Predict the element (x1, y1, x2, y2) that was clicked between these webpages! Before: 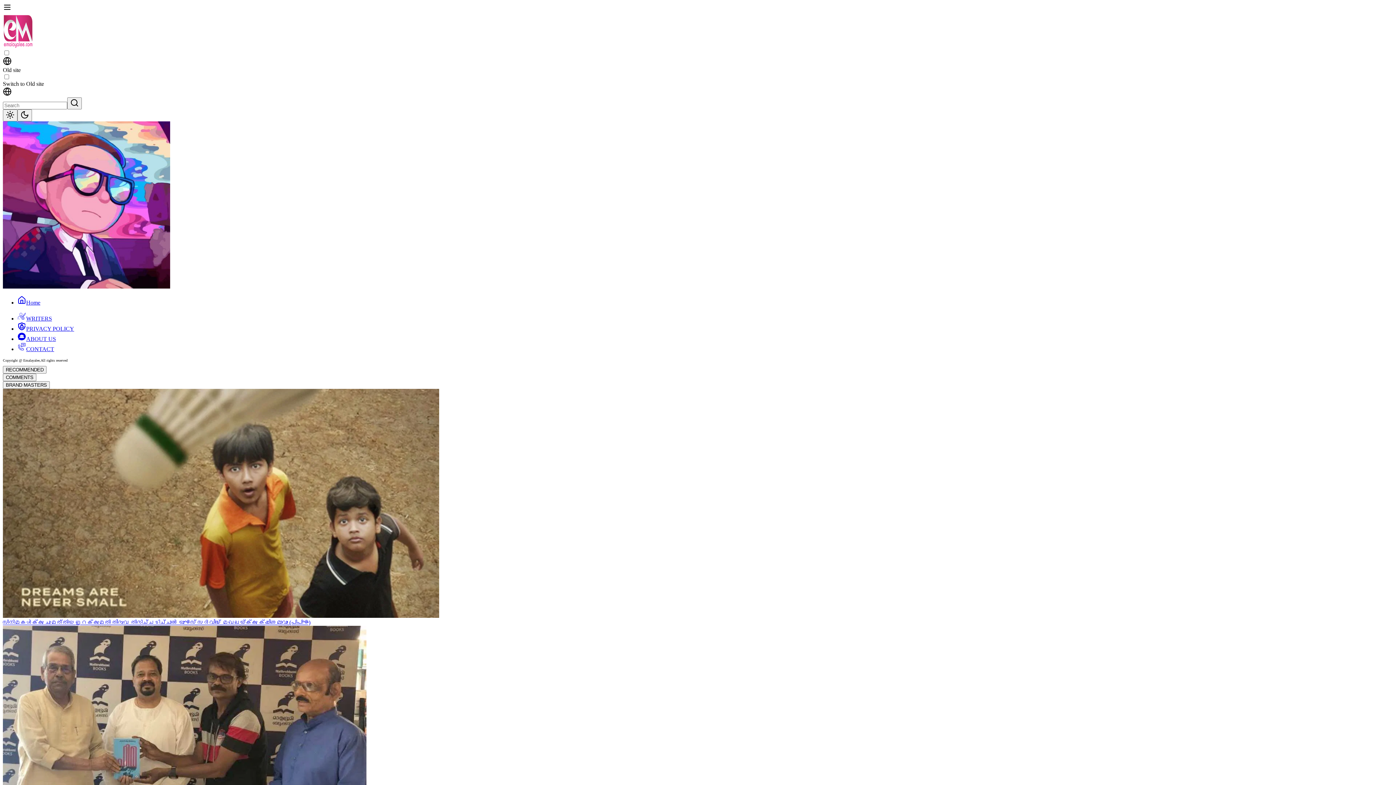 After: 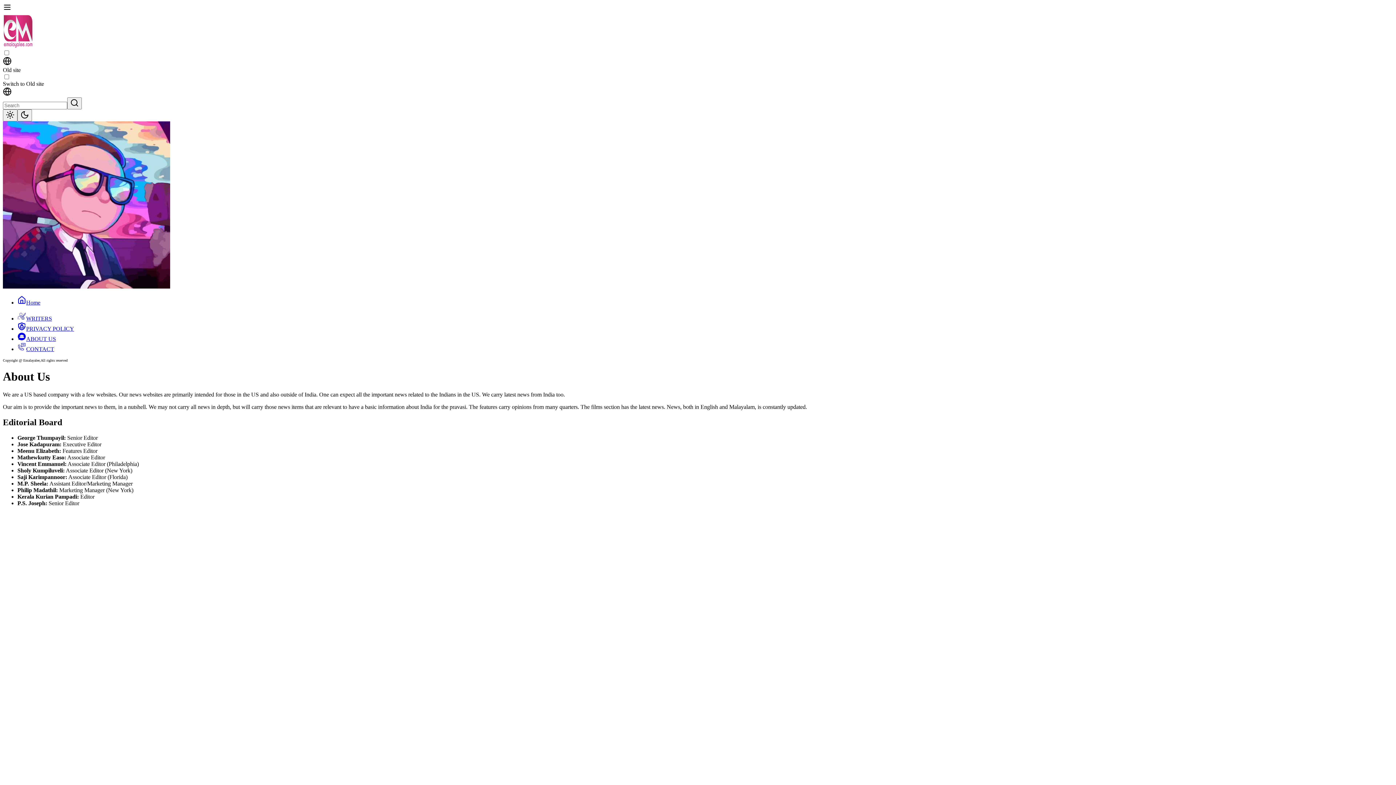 Action: label: ABOUT US bbox: (17, 332, 1393, 342)